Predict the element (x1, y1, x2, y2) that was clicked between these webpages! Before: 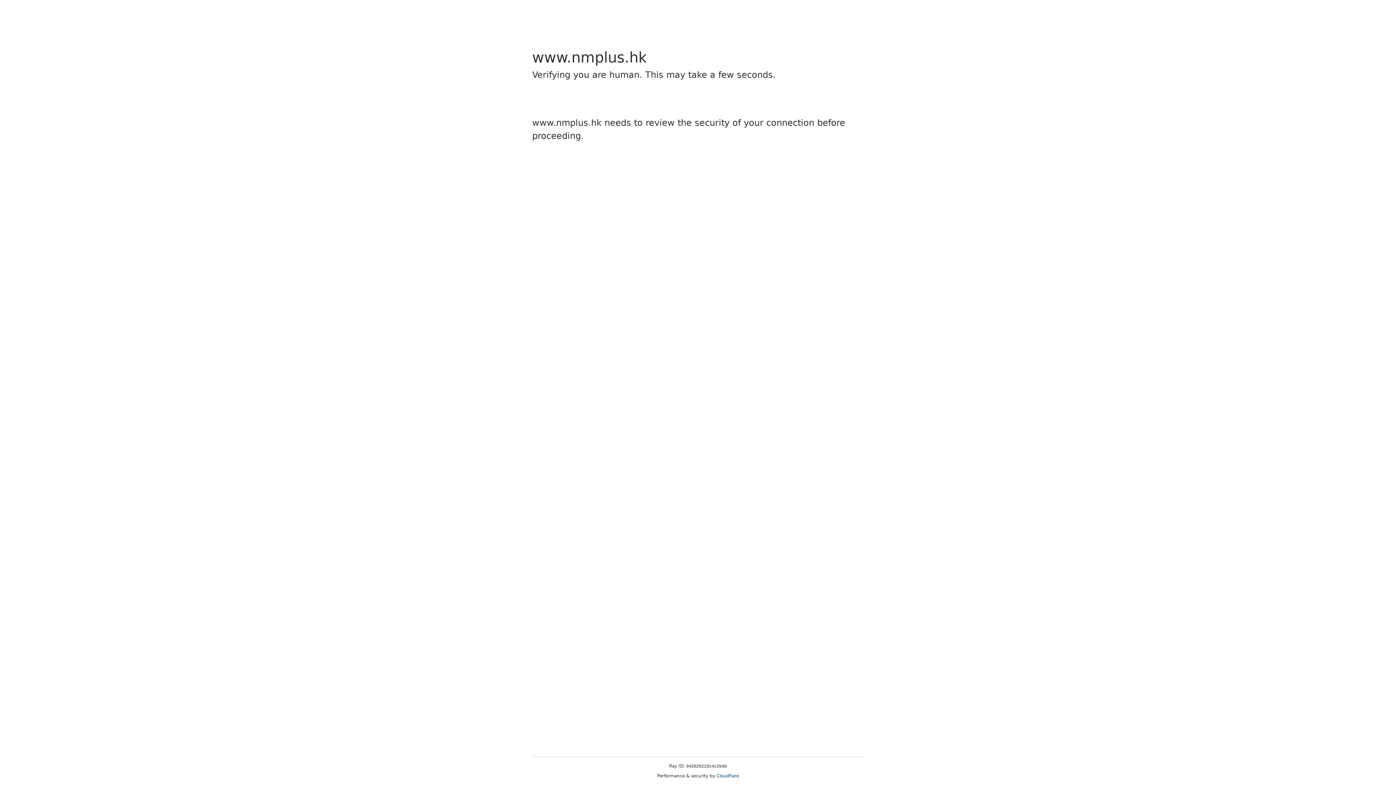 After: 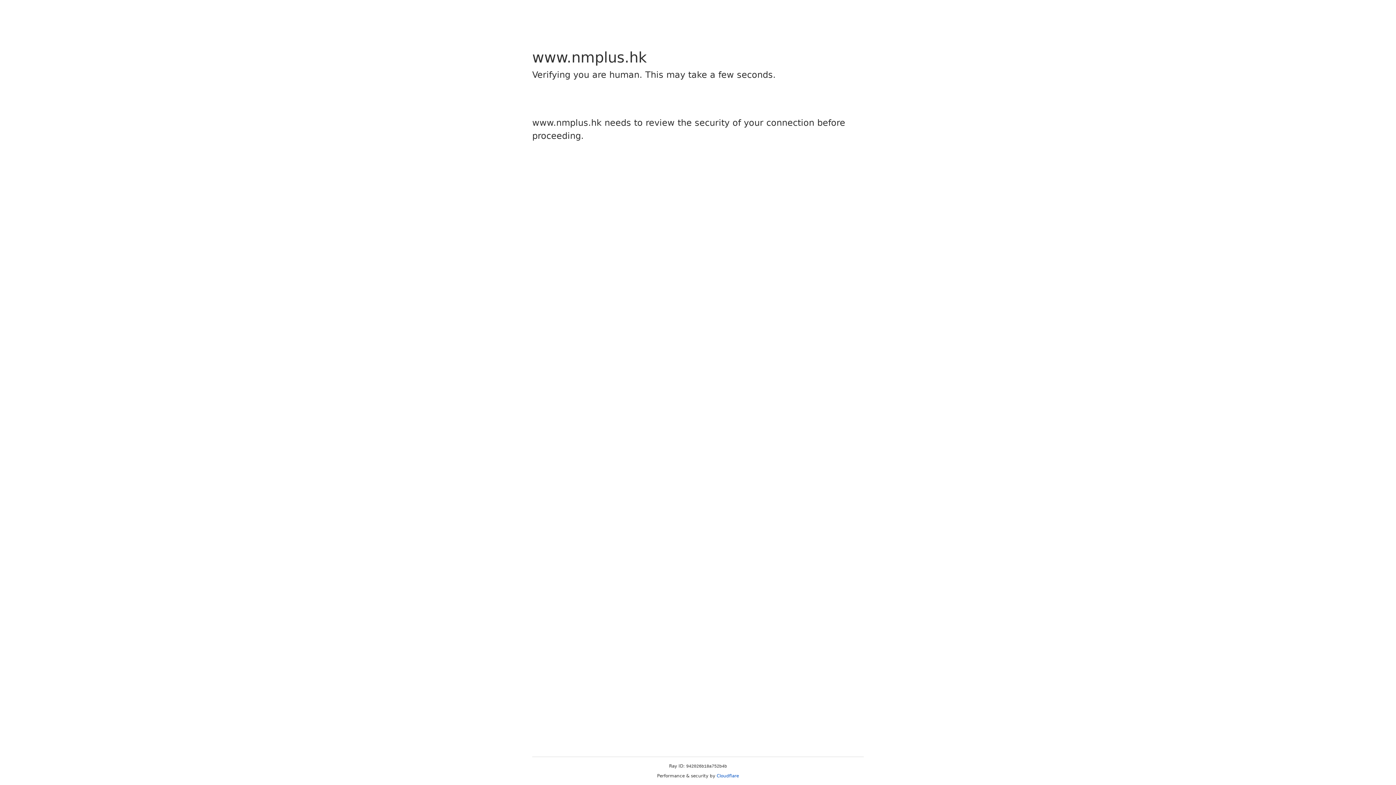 Action: label: Cloudflare bbox: (716, 773, 739, 778)